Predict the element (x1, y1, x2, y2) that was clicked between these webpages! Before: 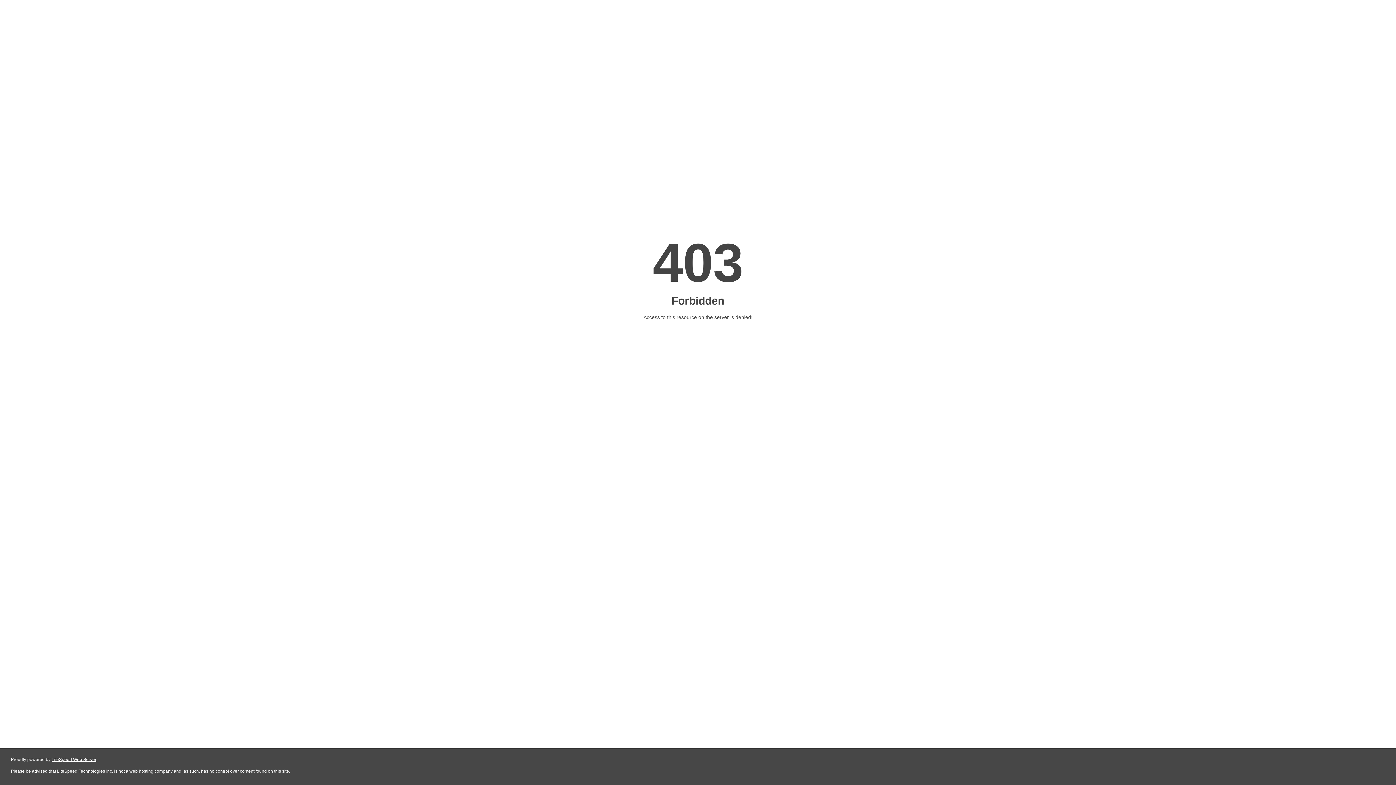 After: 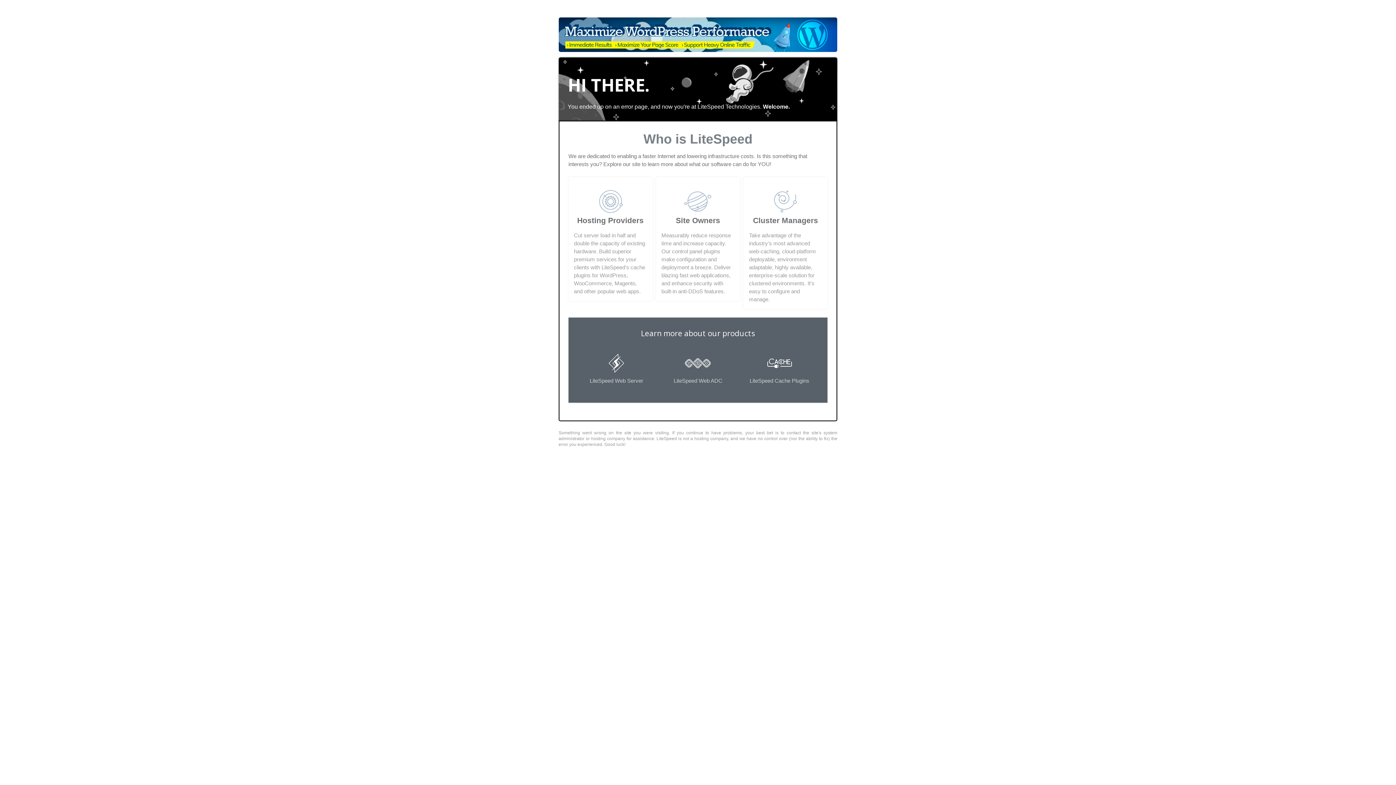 Action: bbox: (51, 757, 96, 762) label: LiteSpeed Web Server